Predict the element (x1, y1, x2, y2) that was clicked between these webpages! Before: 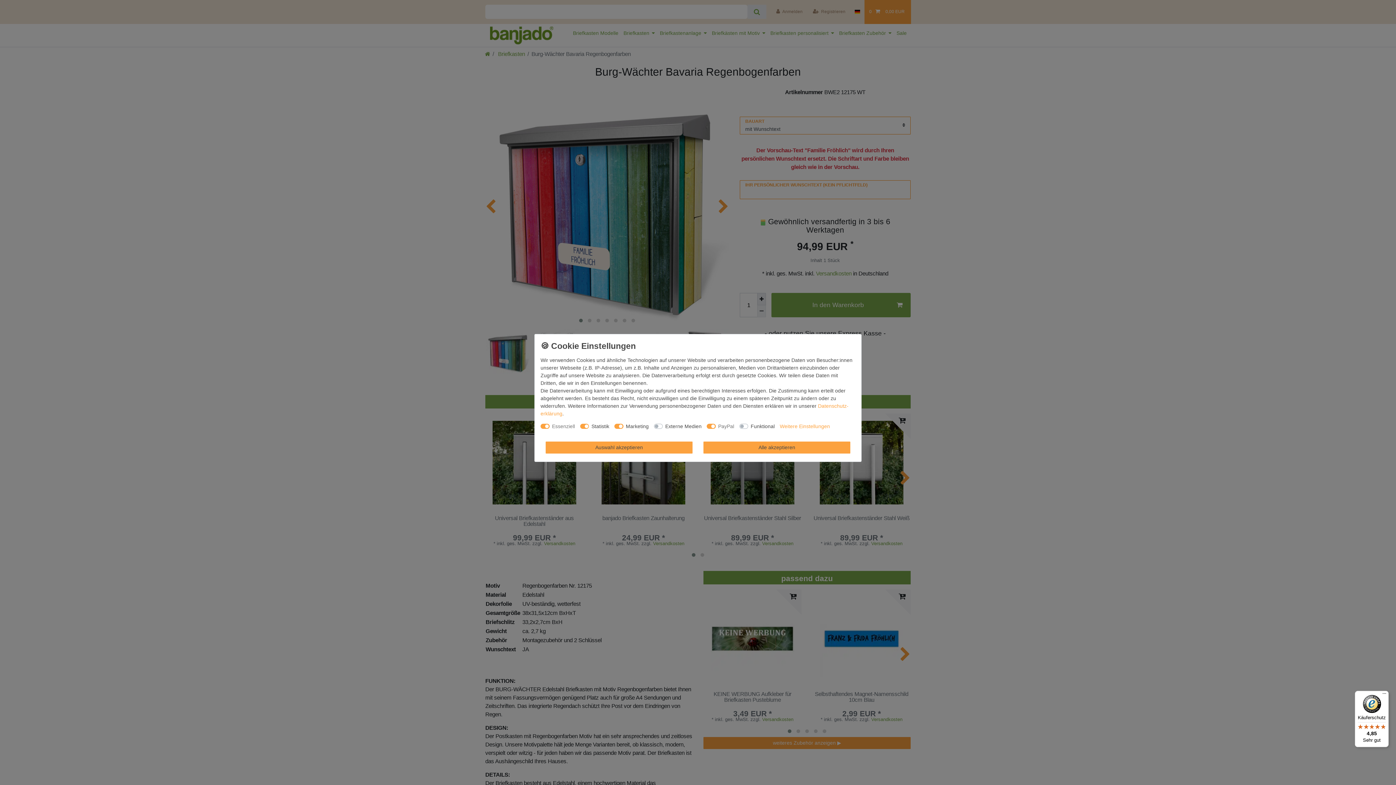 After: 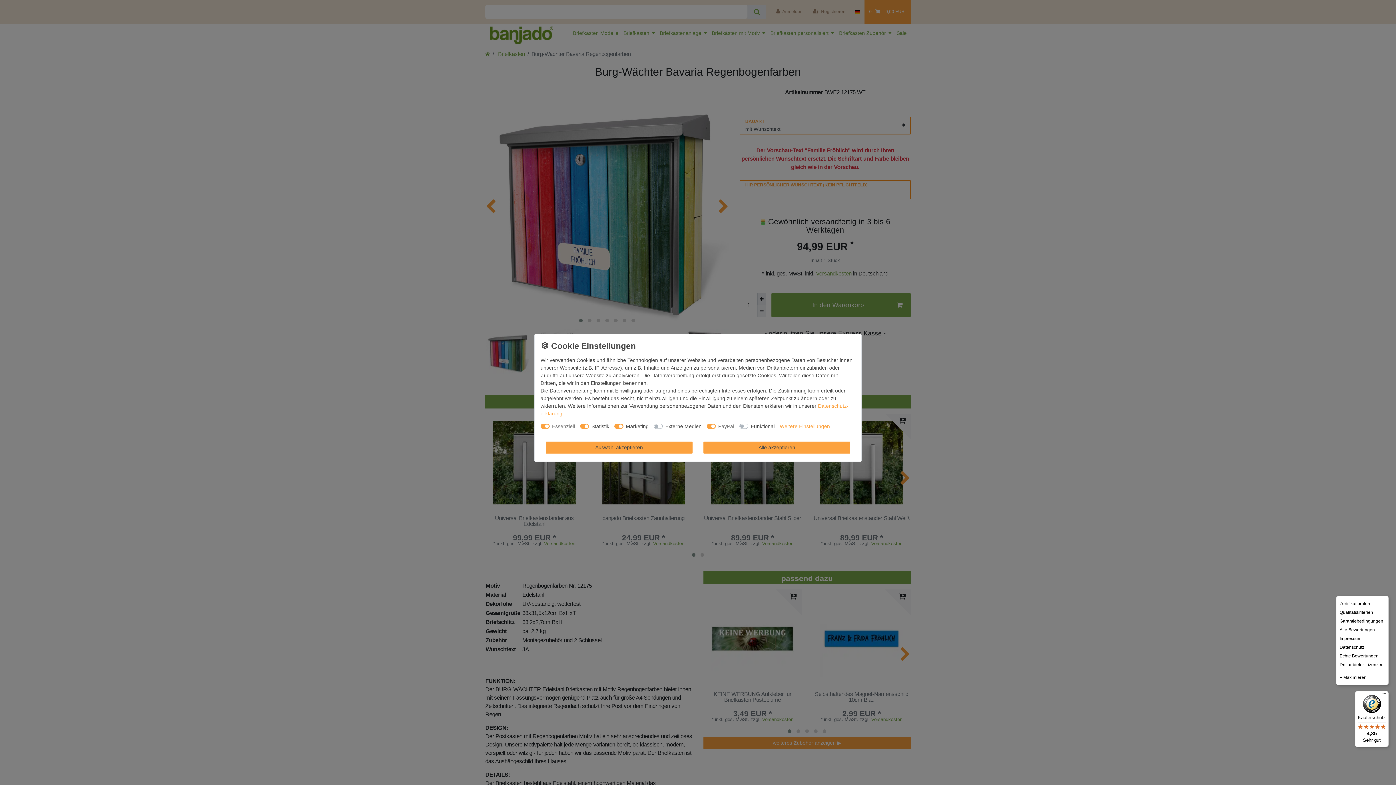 Action: label: Menü bbox: (1380, 691, 1389, 700)